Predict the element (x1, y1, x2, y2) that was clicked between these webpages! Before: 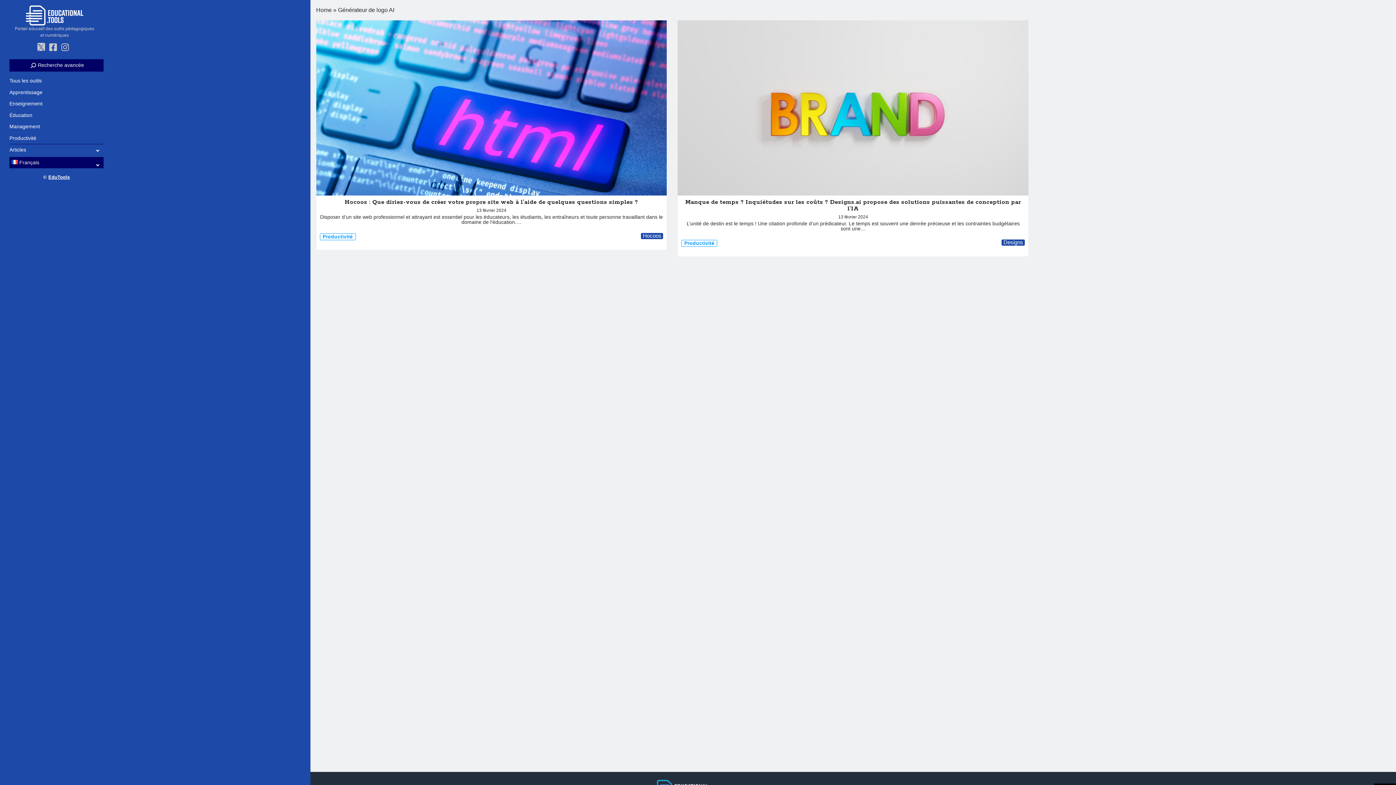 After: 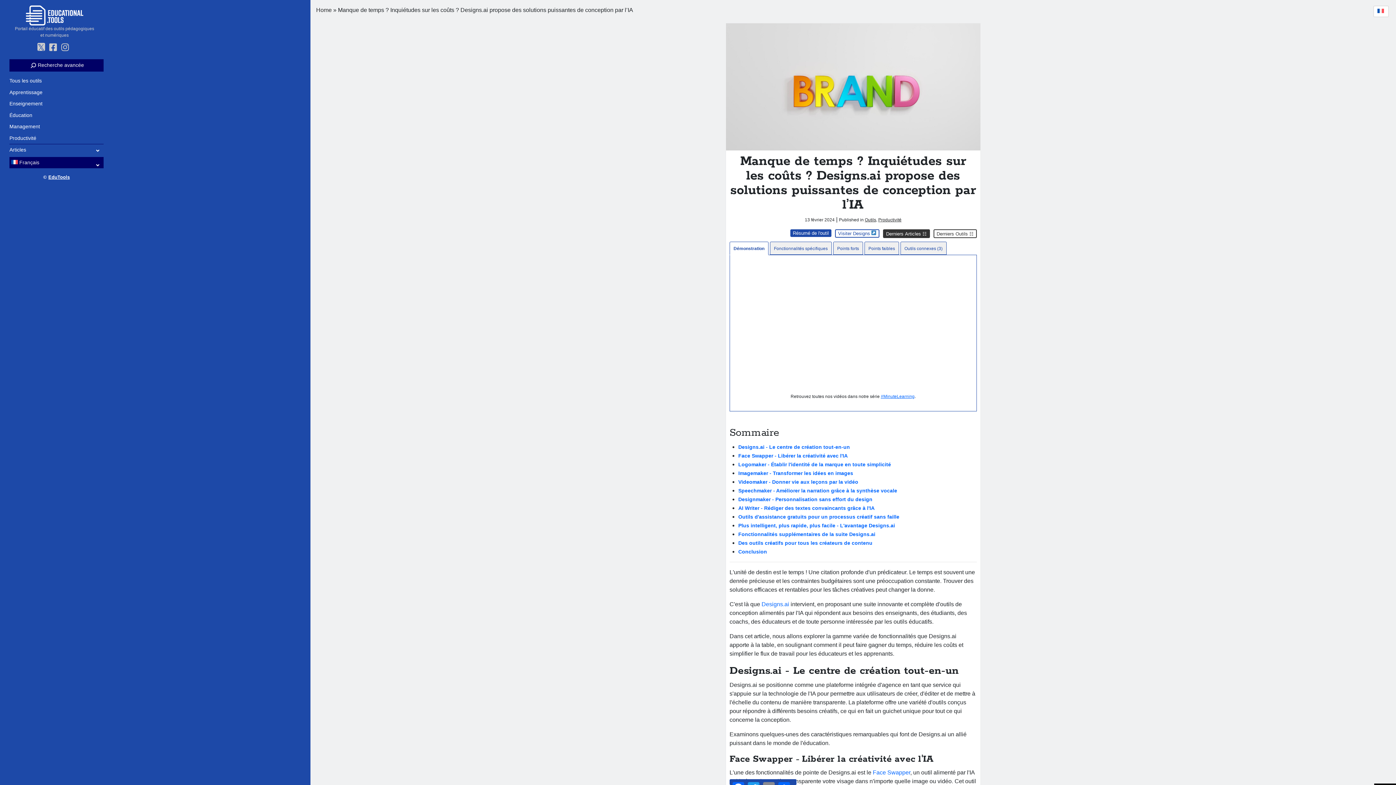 Action: bbox: (685, 198, 1021, 212) label: Manque de temps ? Inquiétudes sur les coûts ? Designs.ai propose des solutions puissantes de conception par l’IA